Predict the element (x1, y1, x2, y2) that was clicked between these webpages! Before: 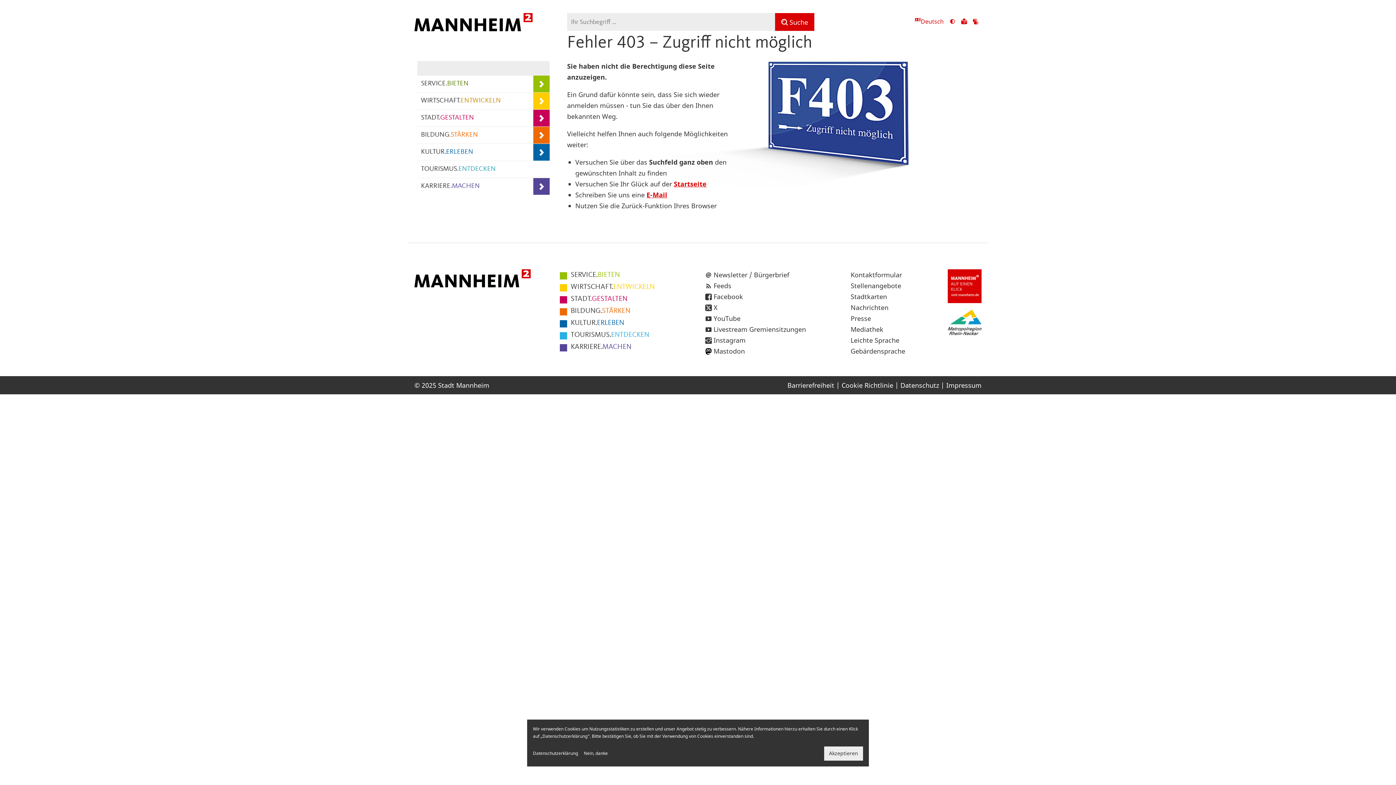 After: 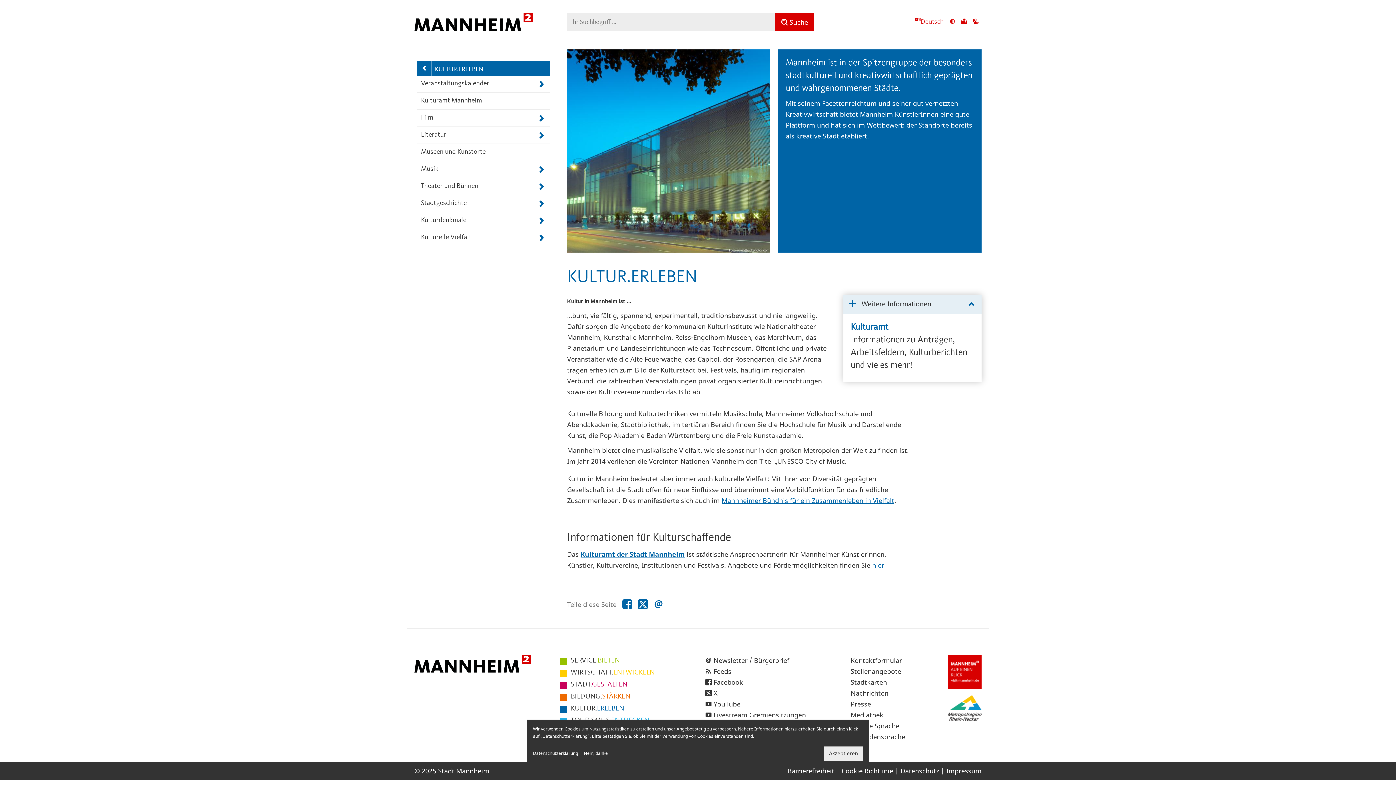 Action: label: KULTUR.ERLEBEN bbox: (560, 319, 624, 327)